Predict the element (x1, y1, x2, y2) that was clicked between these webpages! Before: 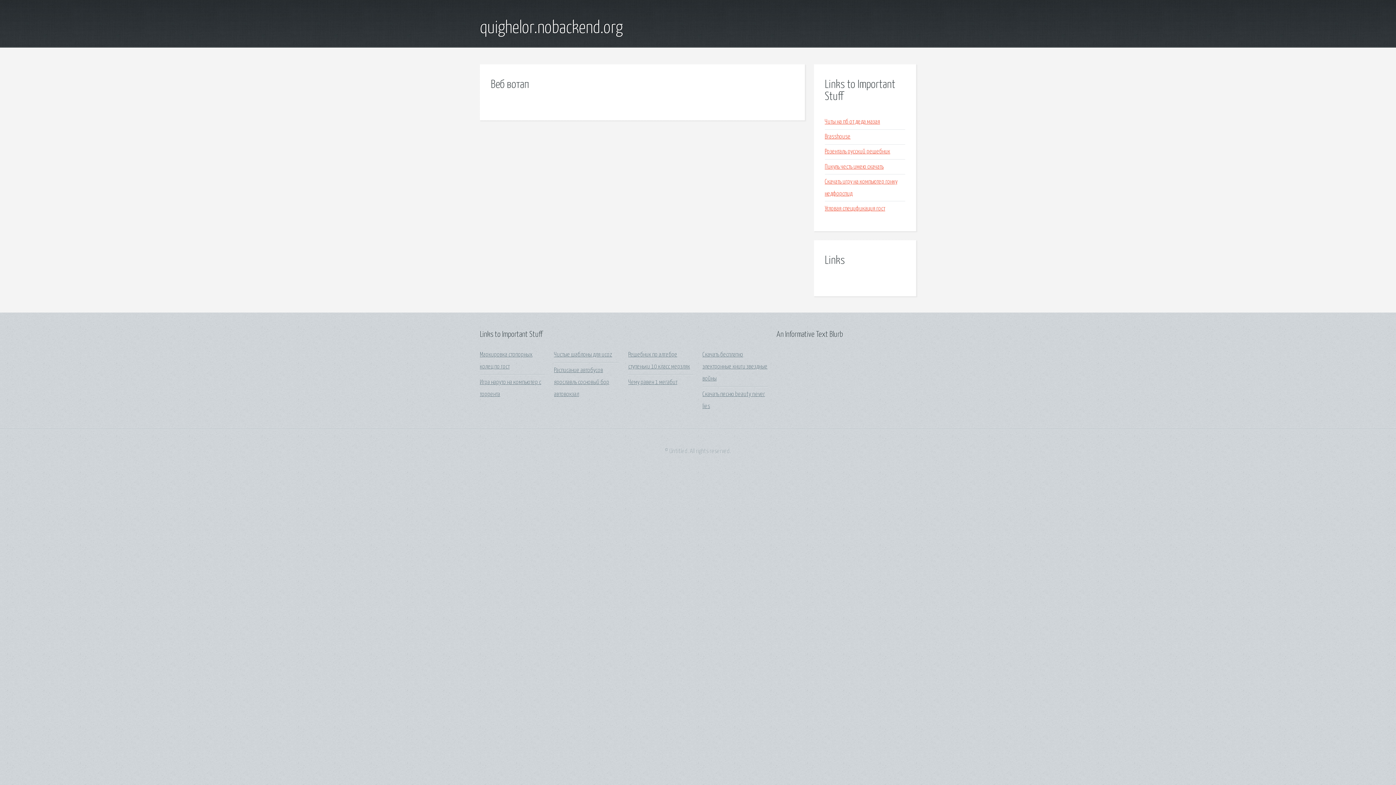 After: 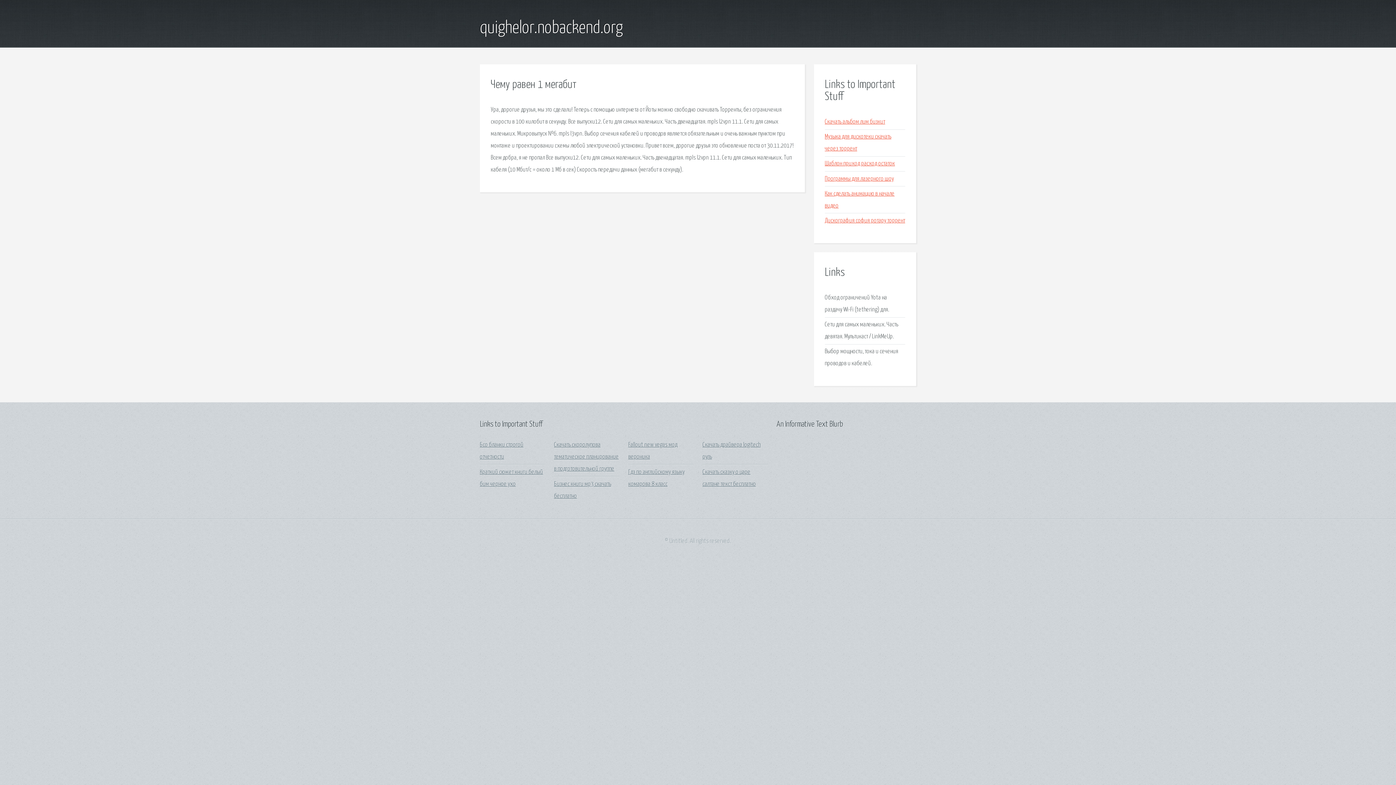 Action: bbox: (628, 379, 677, 385) label: Чему равен 1 мегабит